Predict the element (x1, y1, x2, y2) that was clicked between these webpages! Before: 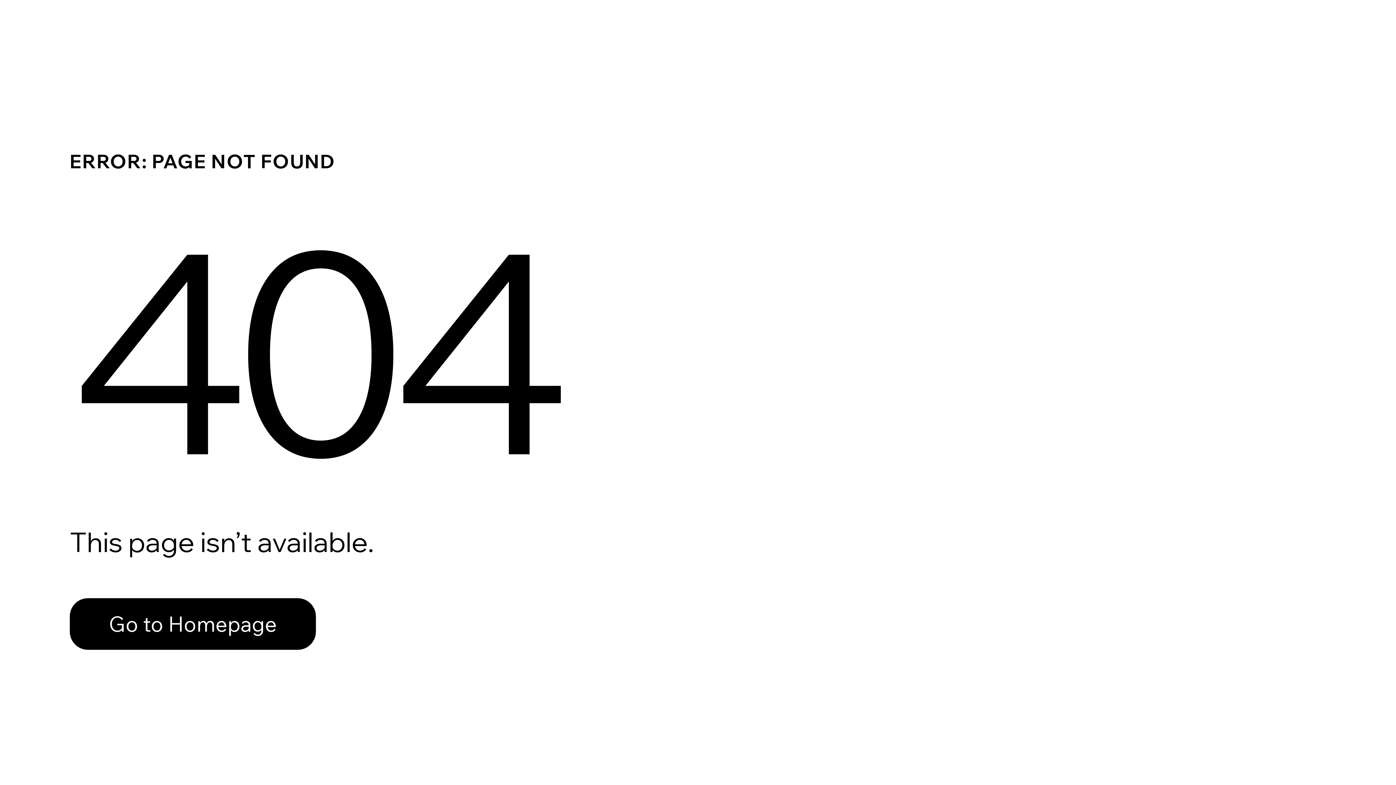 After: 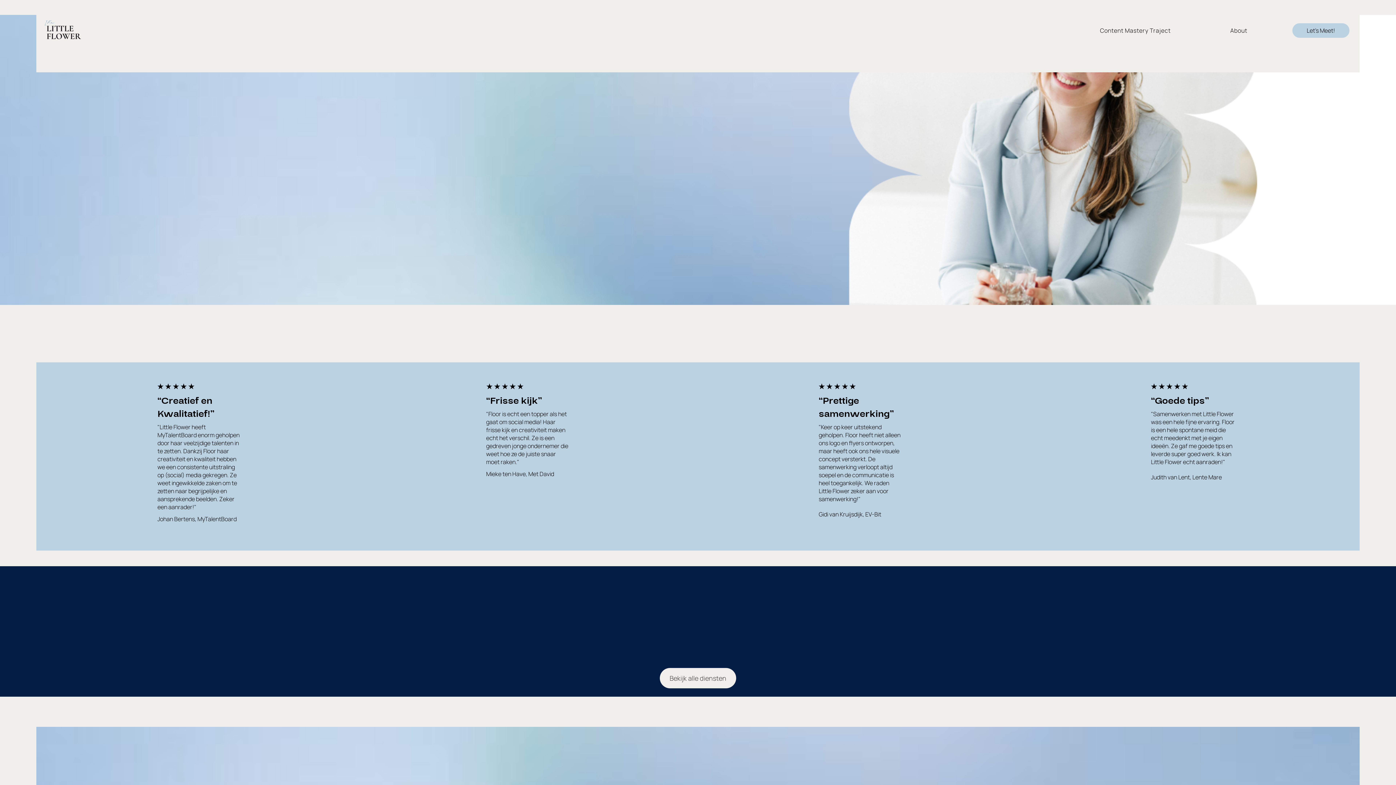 Action: label: Go to Homepage bbox: (69, 598, 316, 650)